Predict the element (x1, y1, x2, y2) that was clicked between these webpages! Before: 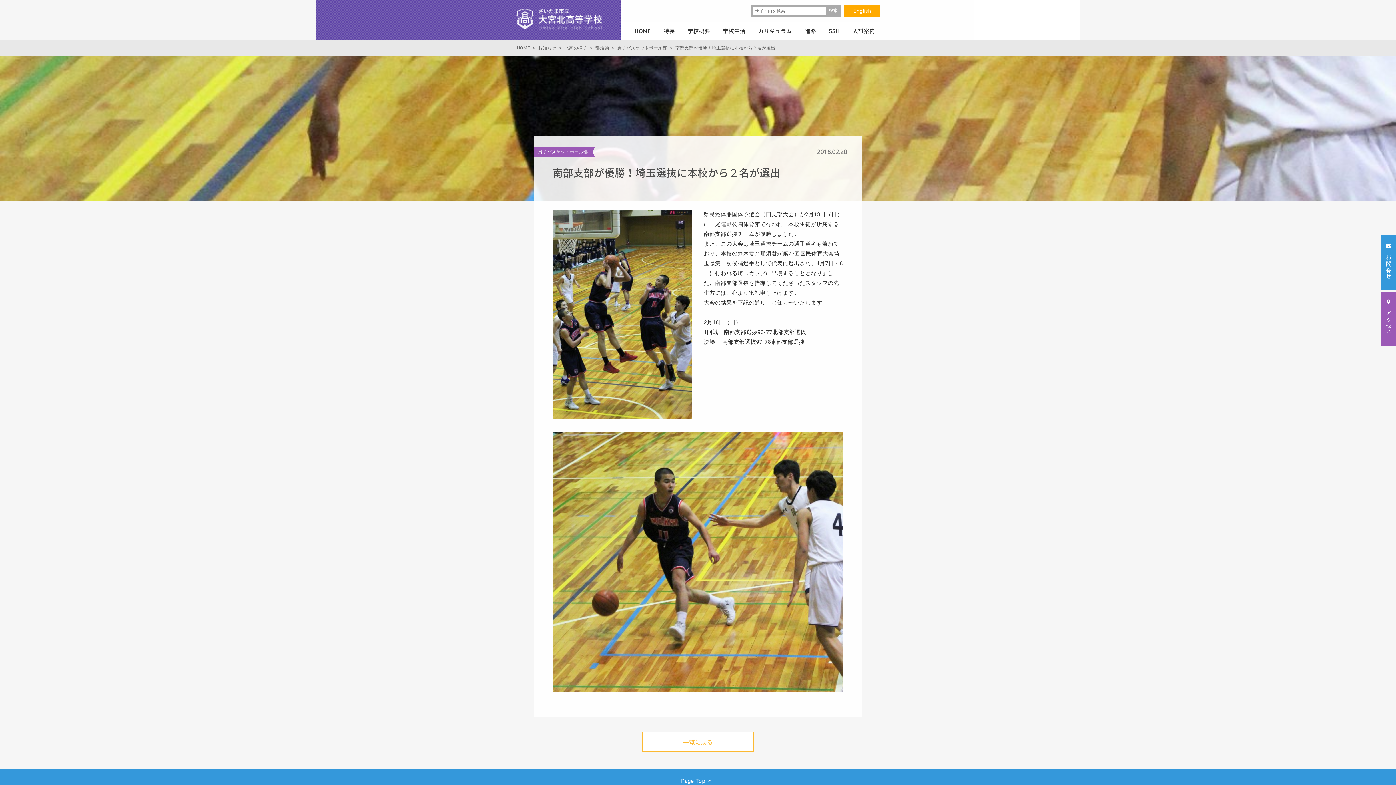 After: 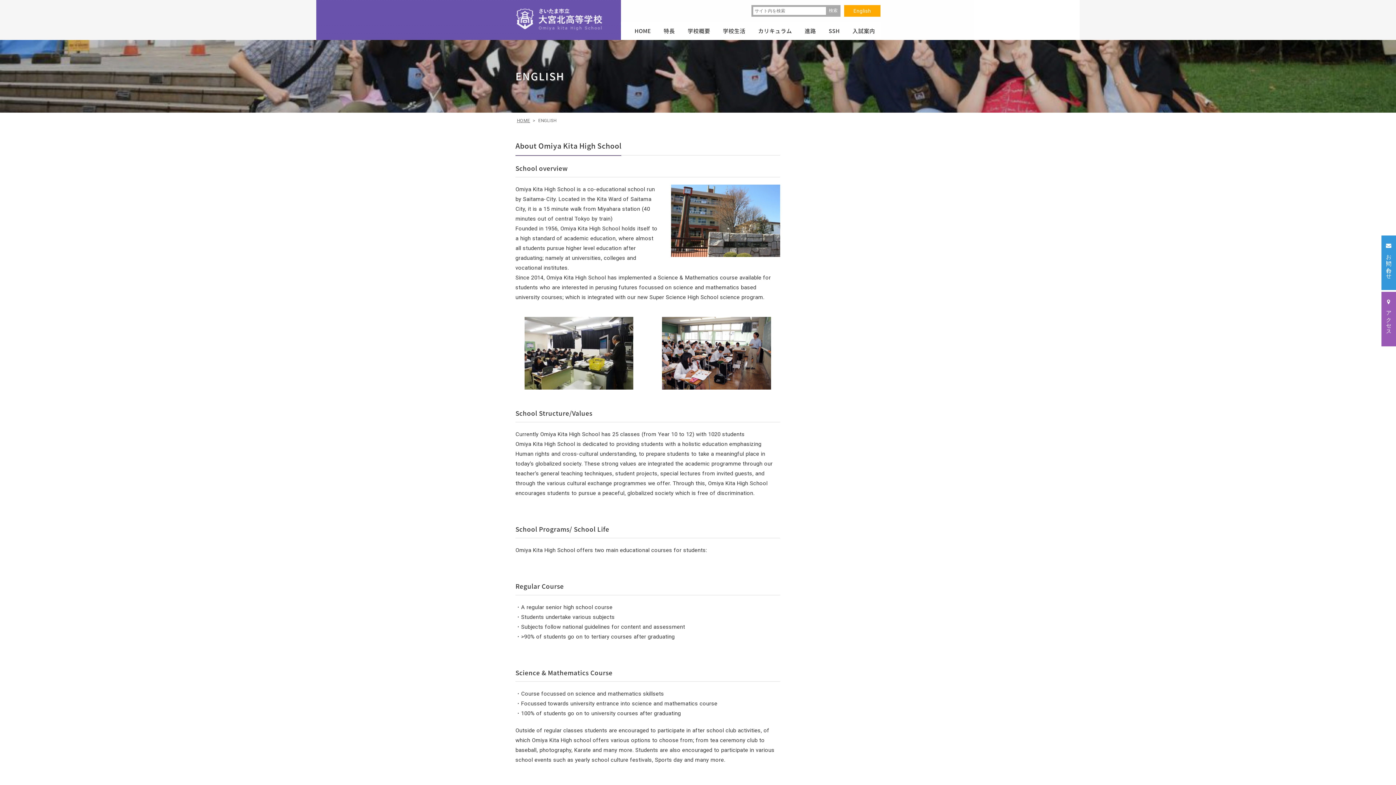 Action: label: English bbox: (844, 5, 880, 16)